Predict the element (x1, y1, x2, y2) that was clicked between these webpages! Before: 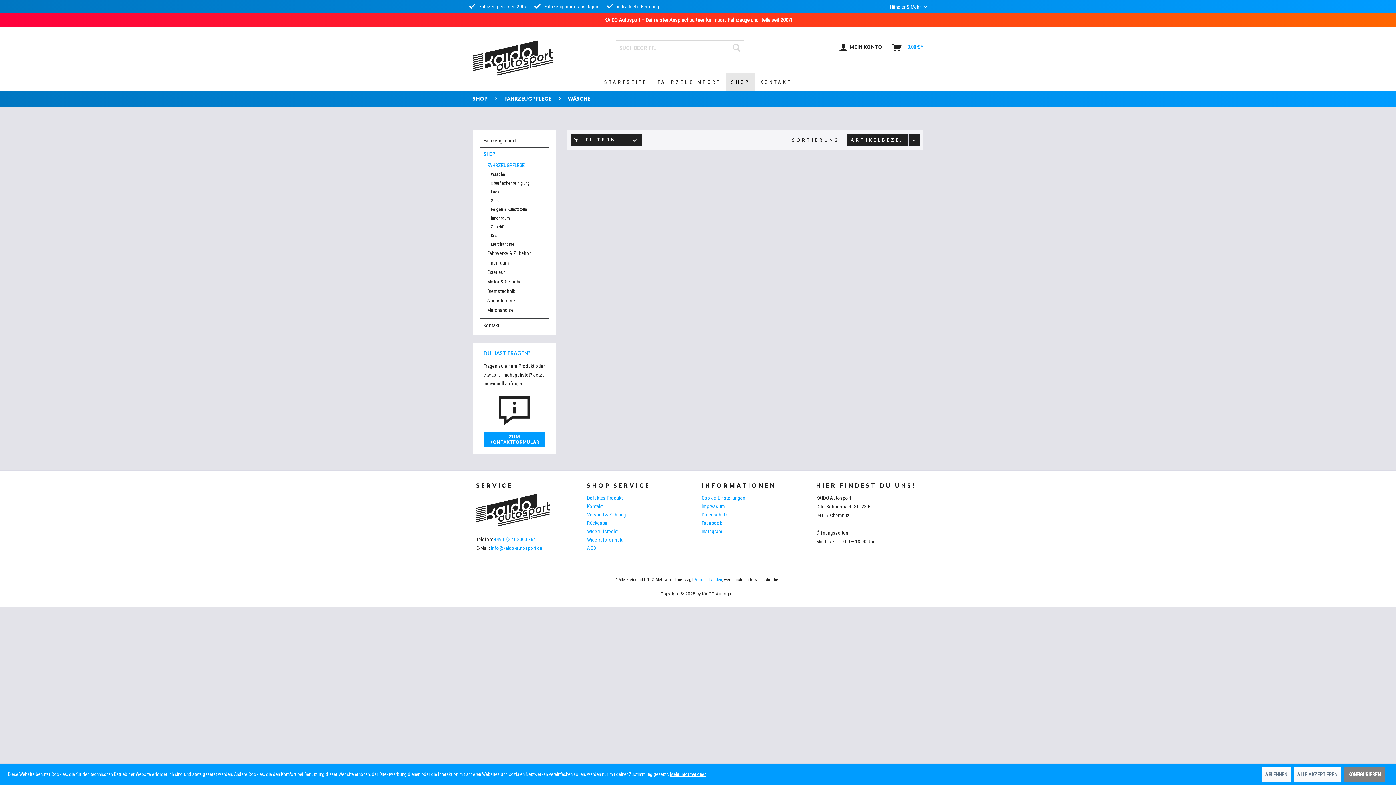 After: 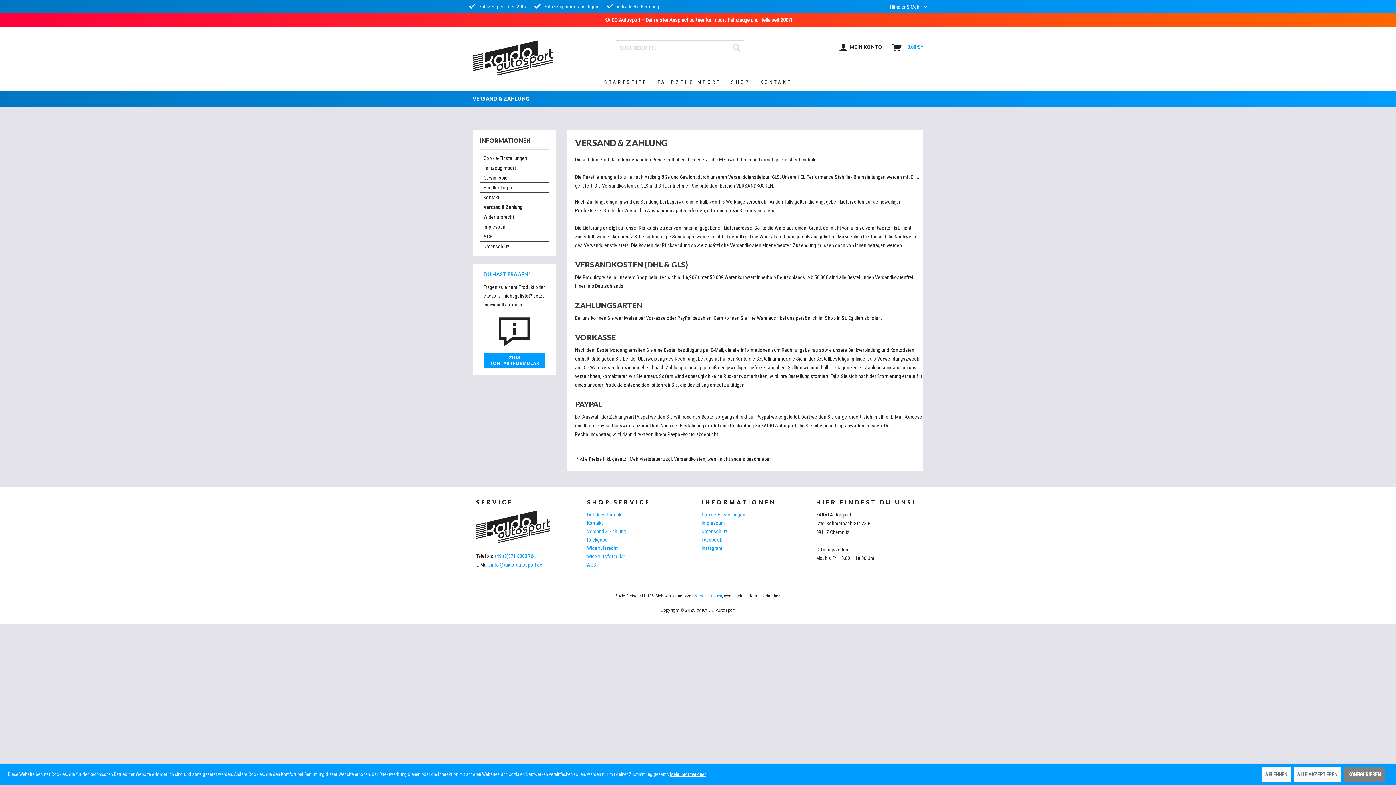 Action: label: Versand & Zahlung bbox: (587, 511, 694, 519)